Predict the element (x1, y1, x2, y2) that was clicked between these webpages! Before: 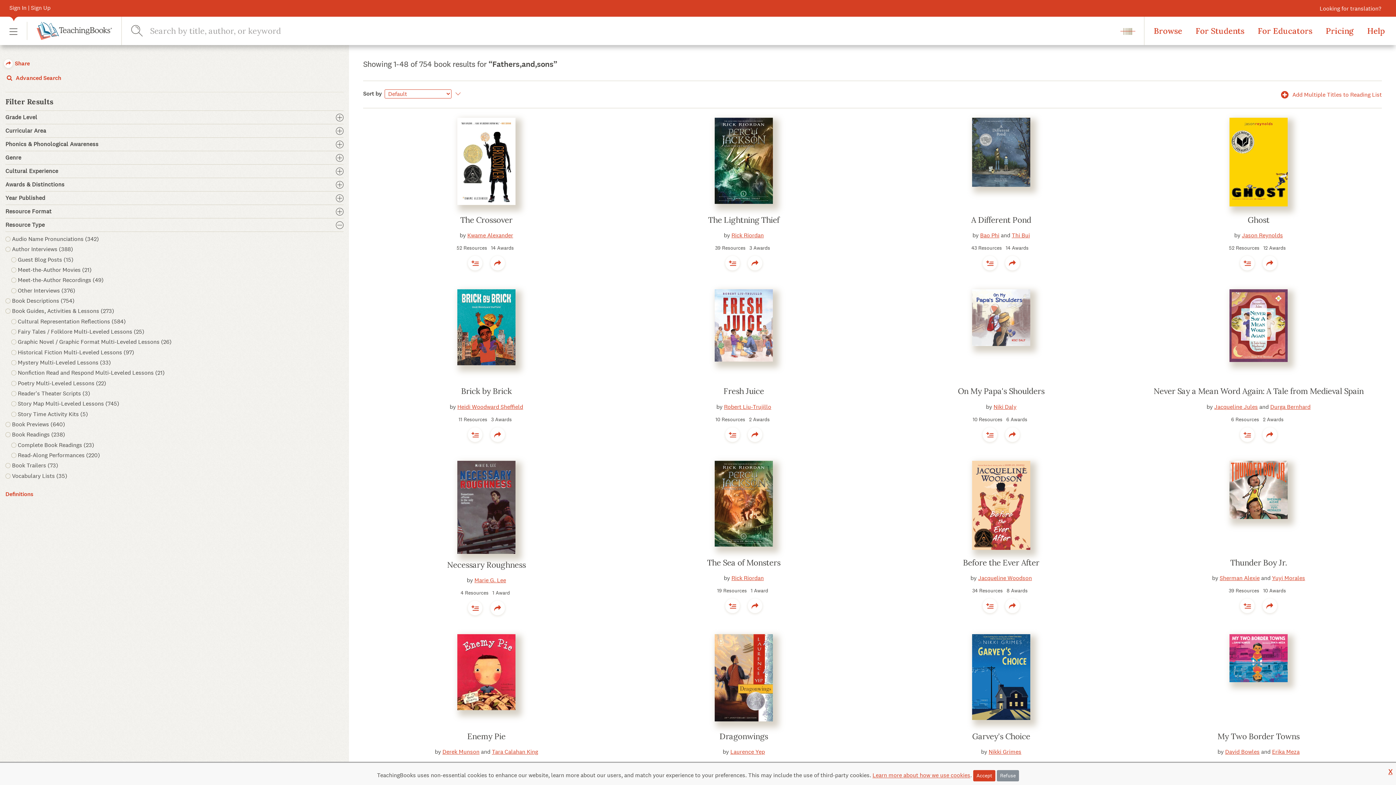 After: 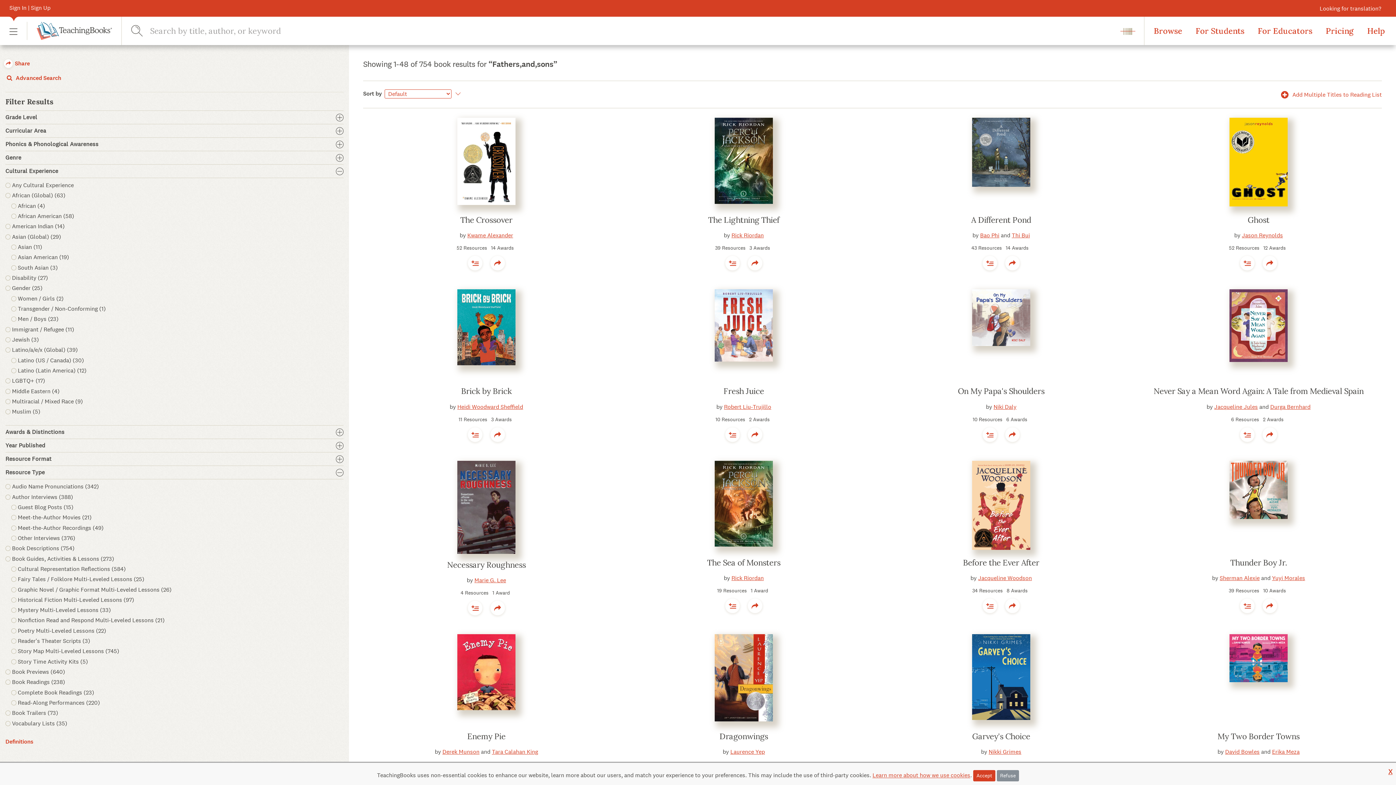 Action: label: Cultural Experience bbox: (5, 167, 343, 174)